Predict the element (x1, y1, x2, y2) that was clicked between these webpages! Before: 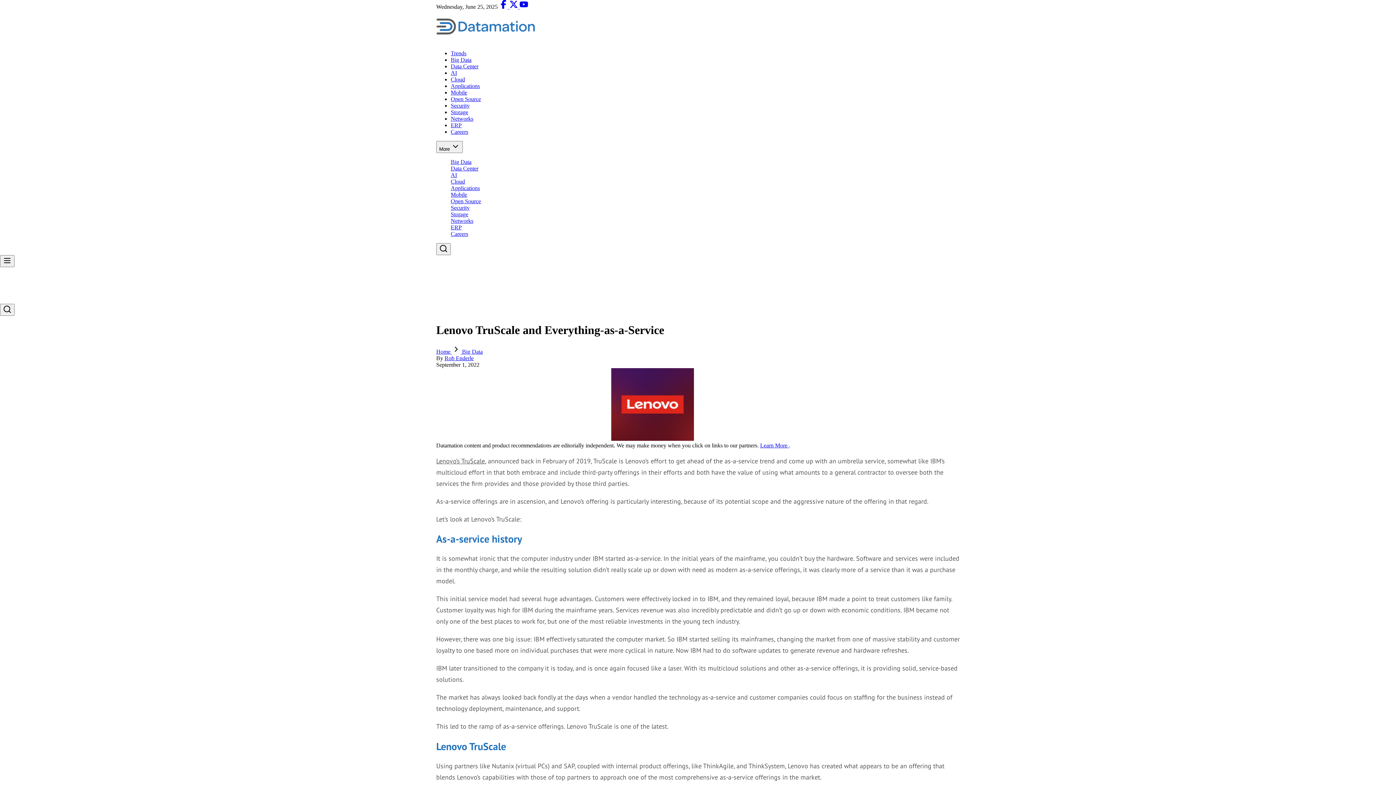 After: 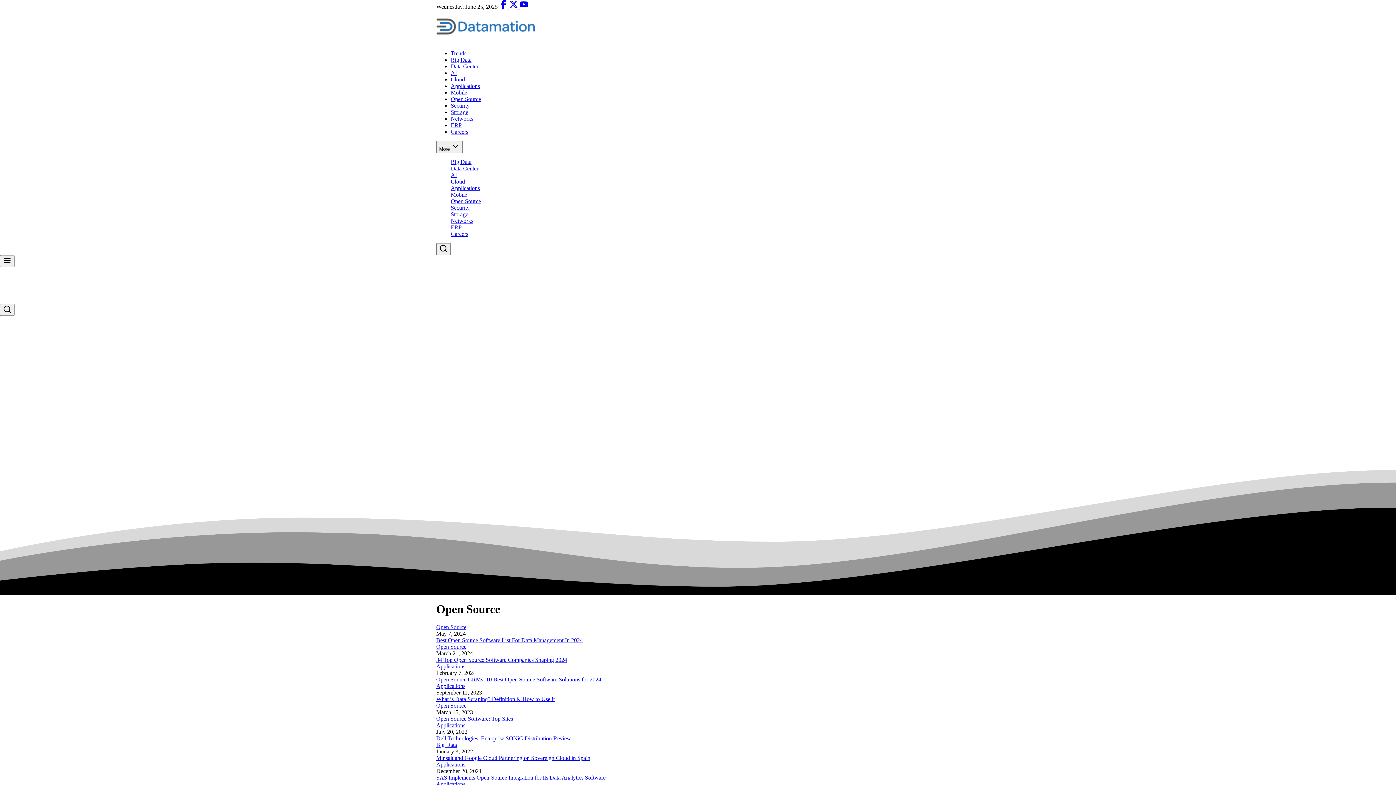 Action: label: Open Source bbox: (450, 198, 481, 204)